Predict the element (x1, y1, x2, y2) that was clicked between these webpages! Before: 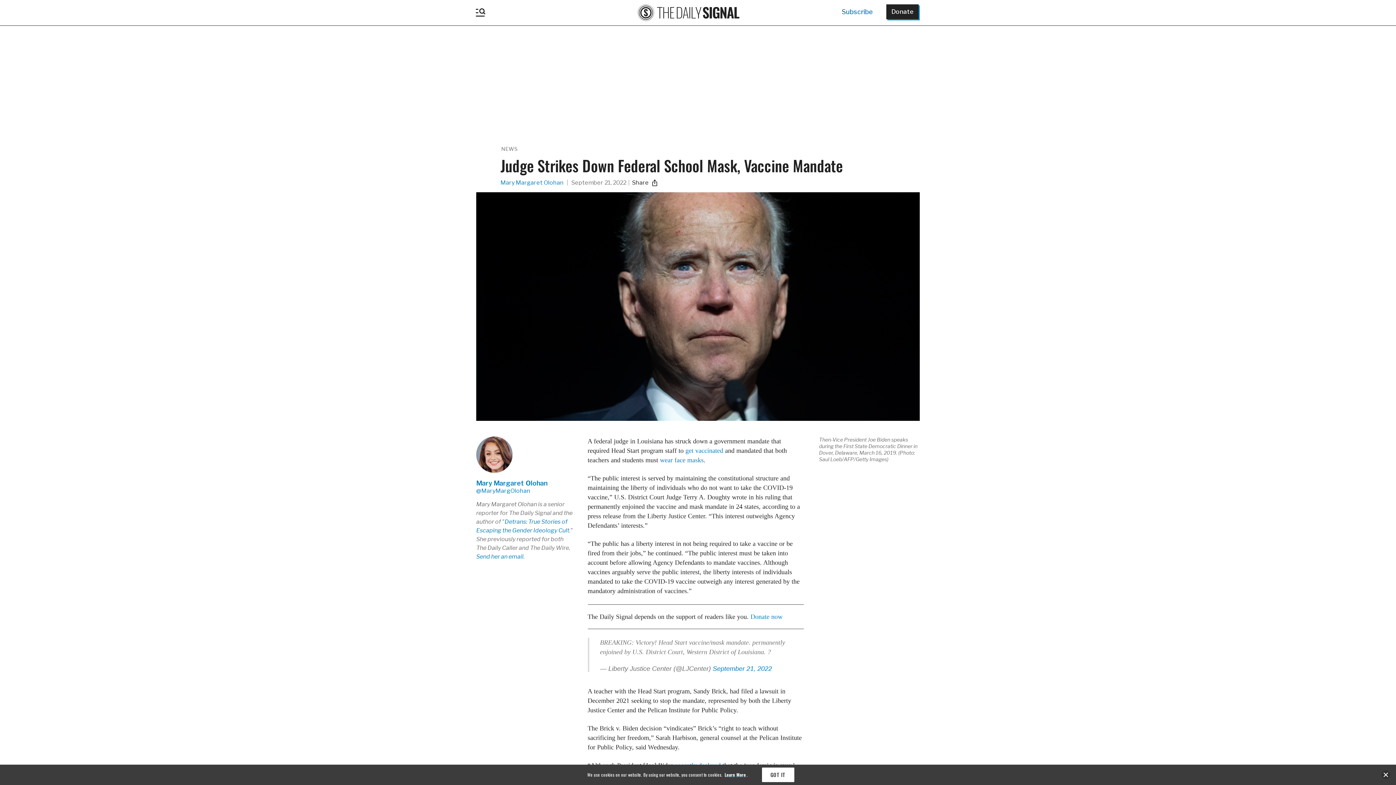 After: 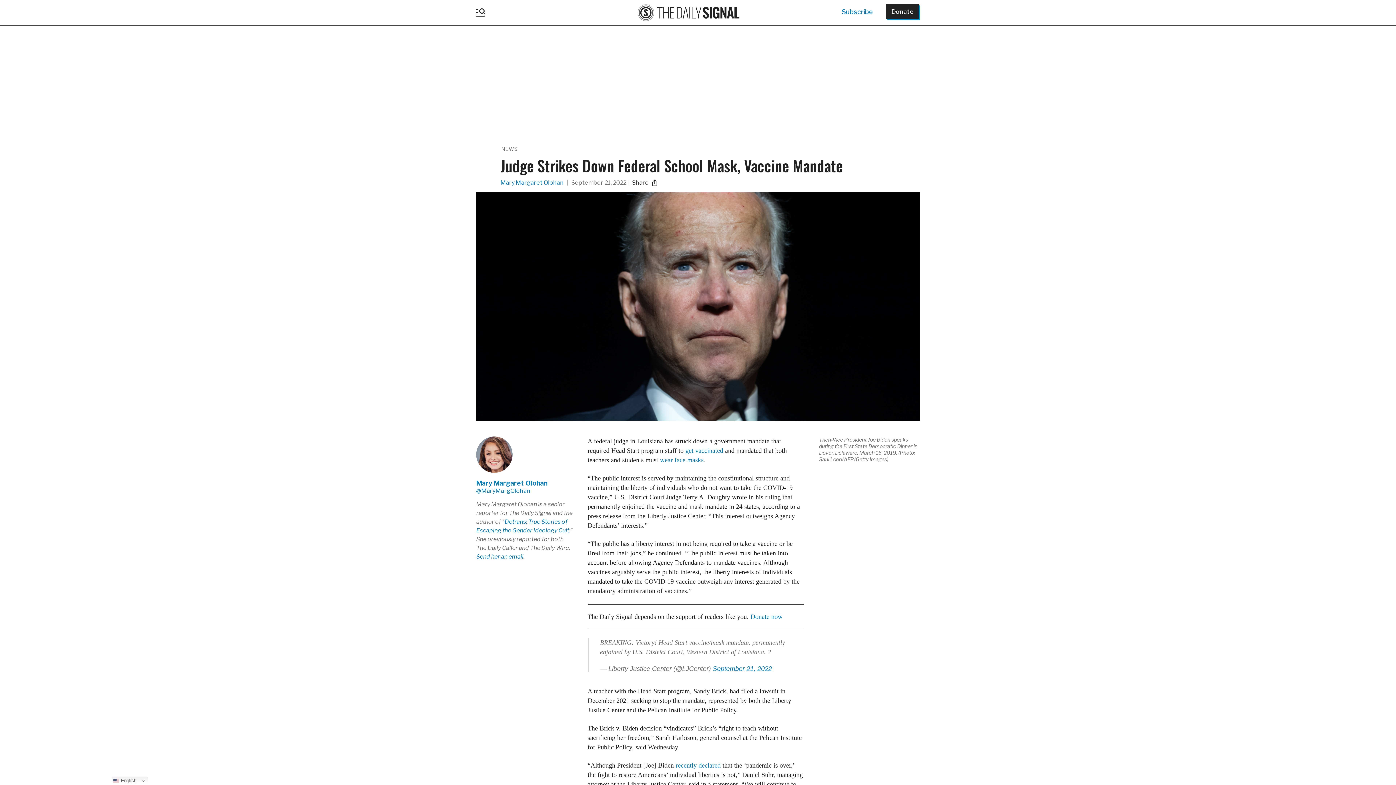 Action: label: GOT IT bbox: (762, 768, 794, 782)